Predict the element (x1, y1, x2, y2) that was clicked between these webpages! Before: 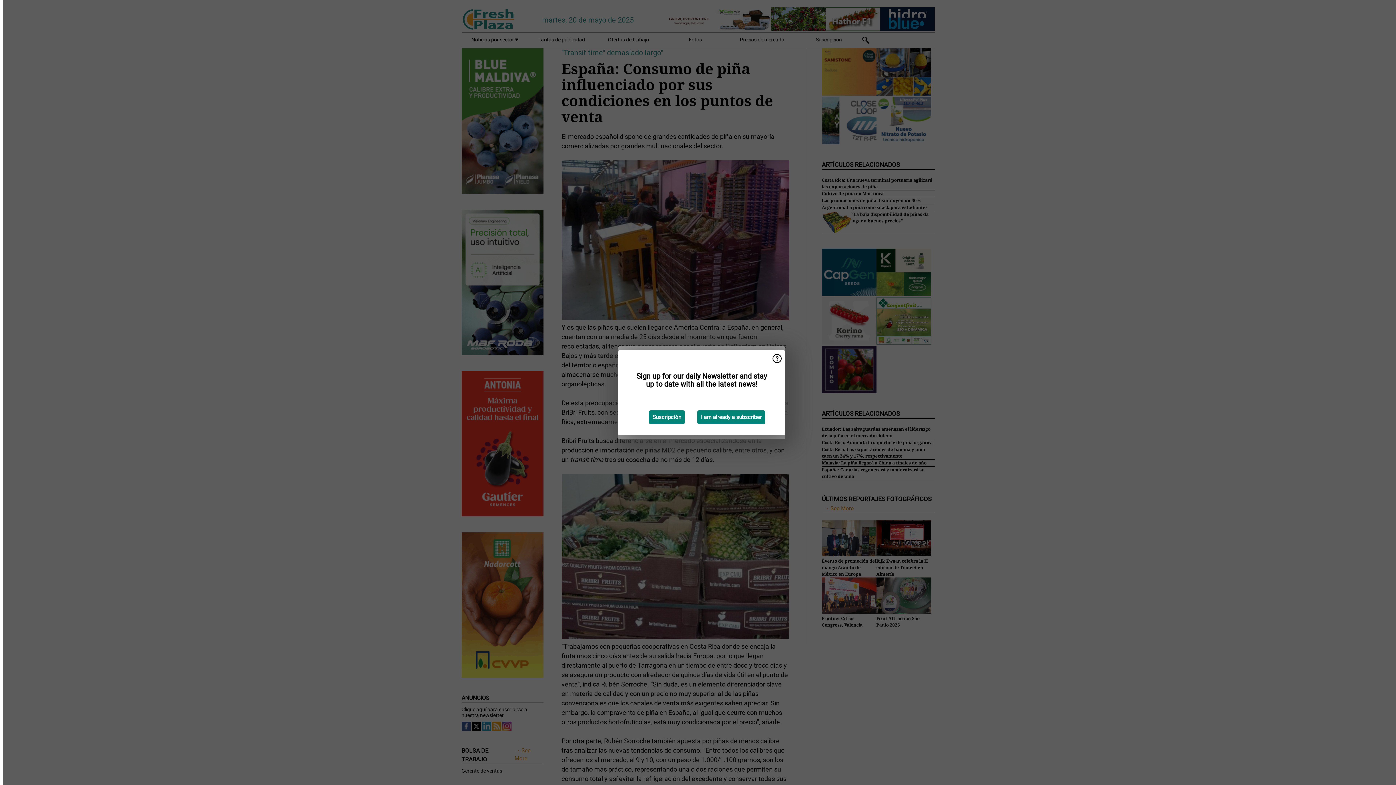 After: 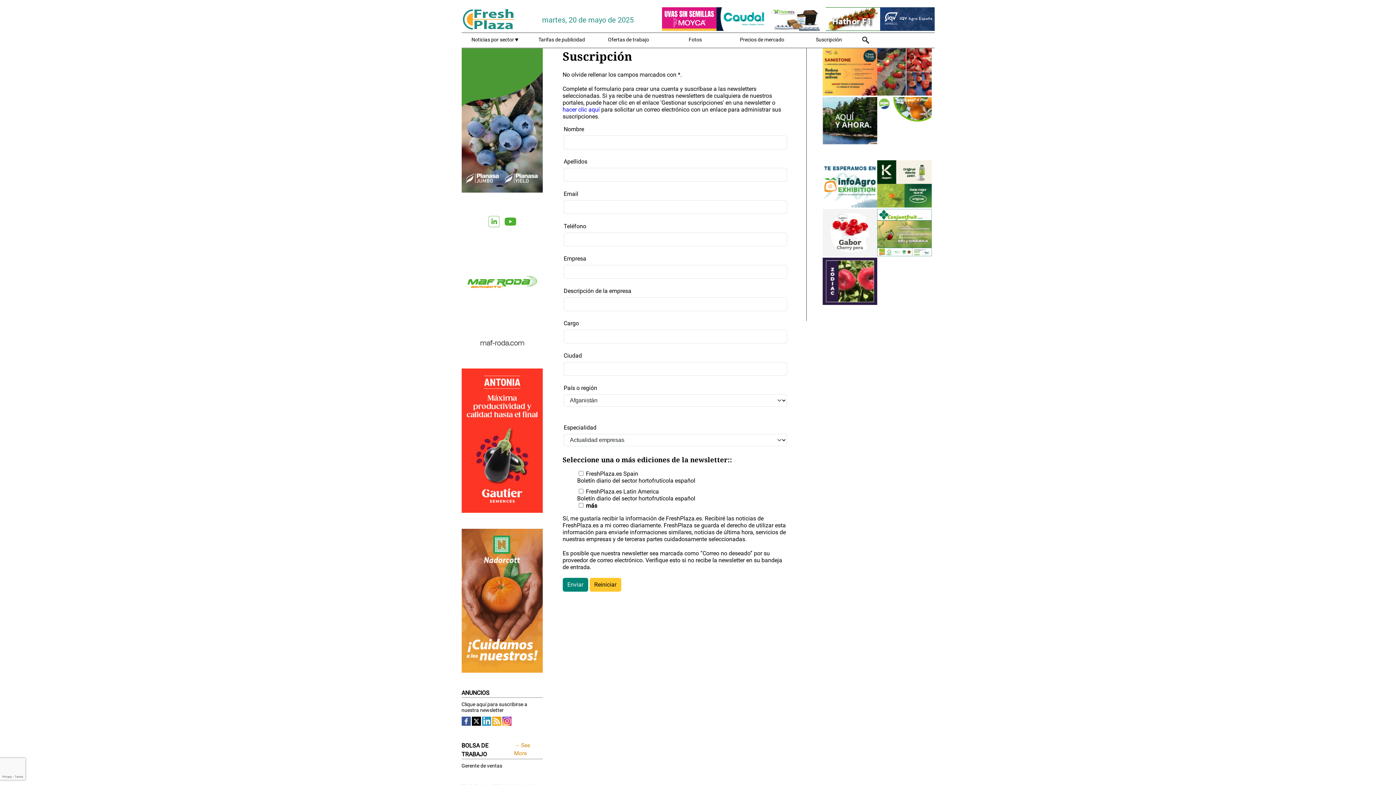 Action: bbox: (649, 410, 685, 424) label: Suscripción